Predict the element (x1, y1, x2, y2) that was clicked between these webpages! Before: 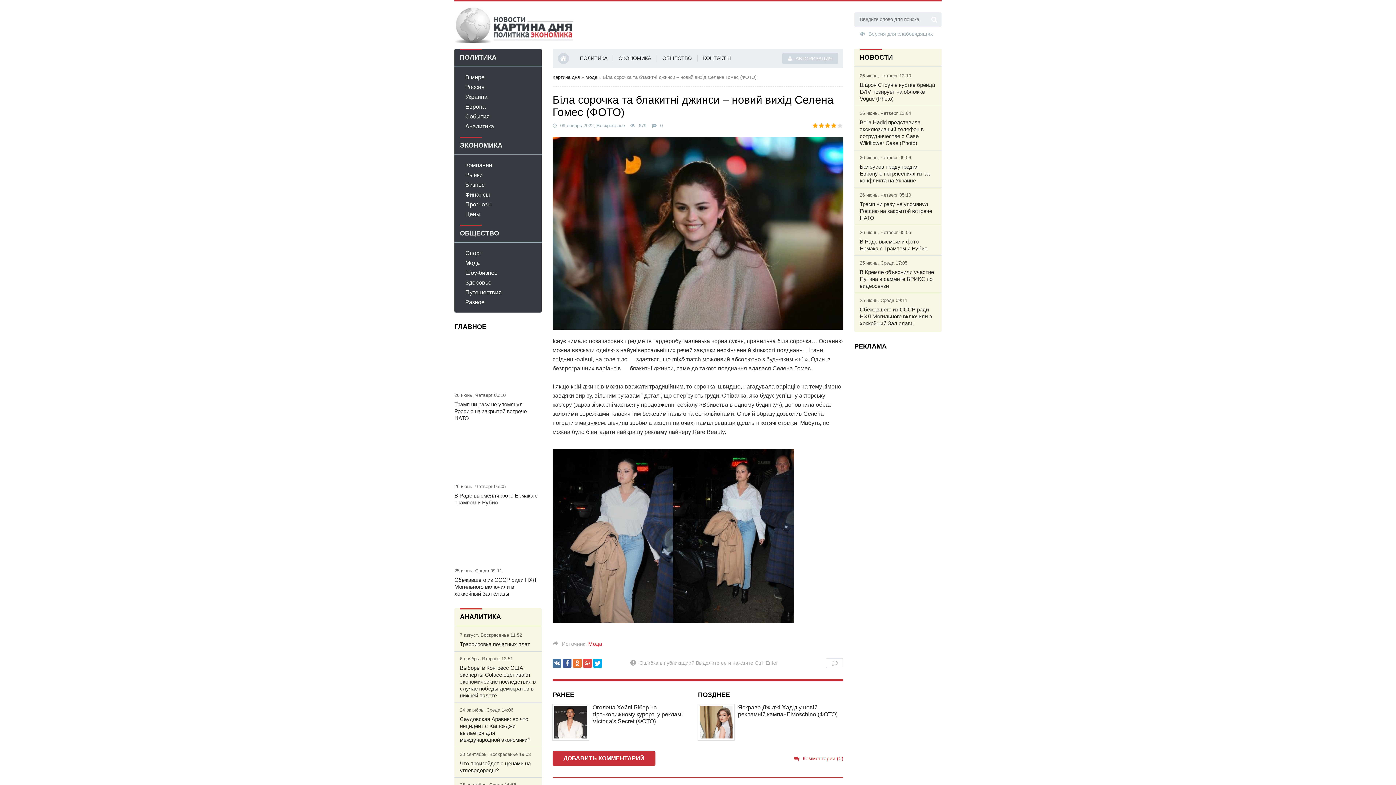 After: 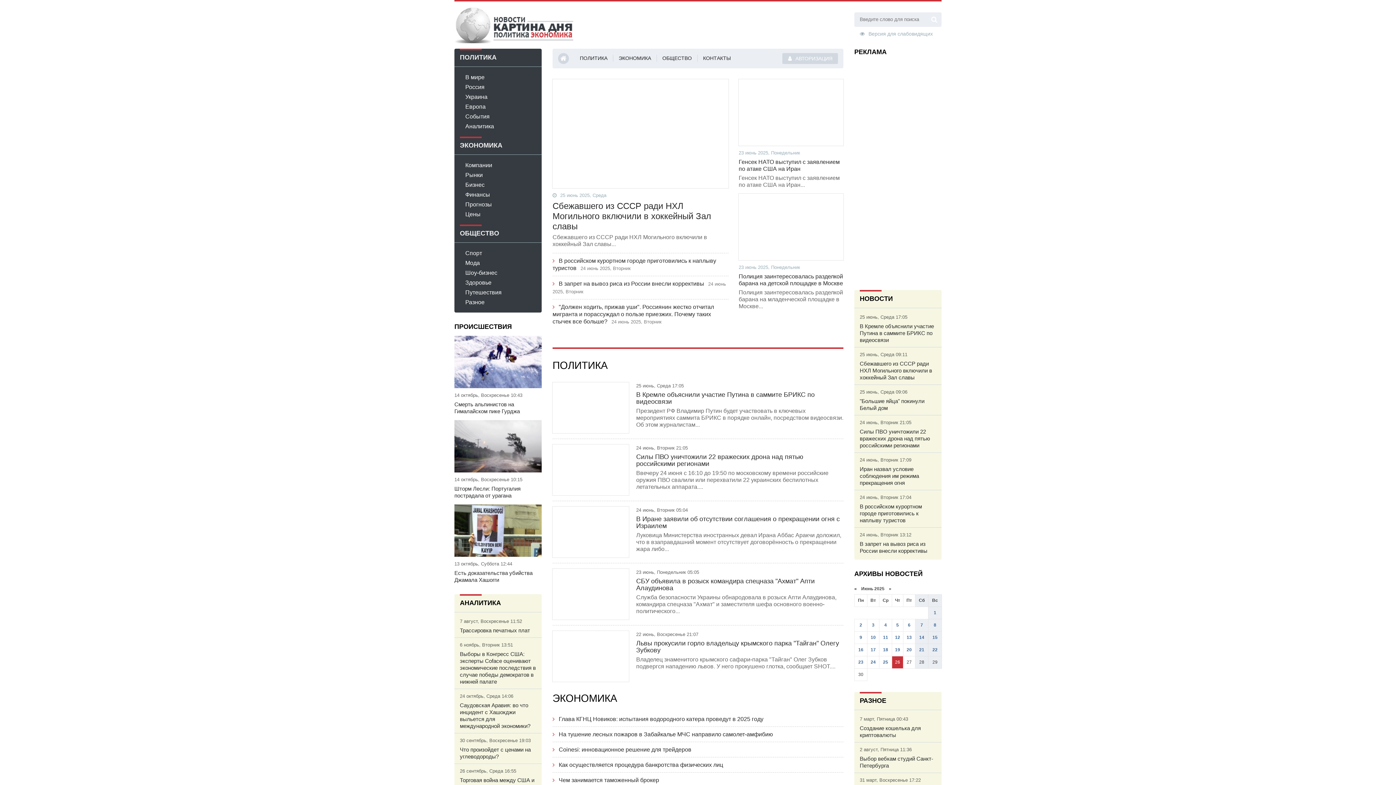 Action: bbox: (558, 53, 569, 64)